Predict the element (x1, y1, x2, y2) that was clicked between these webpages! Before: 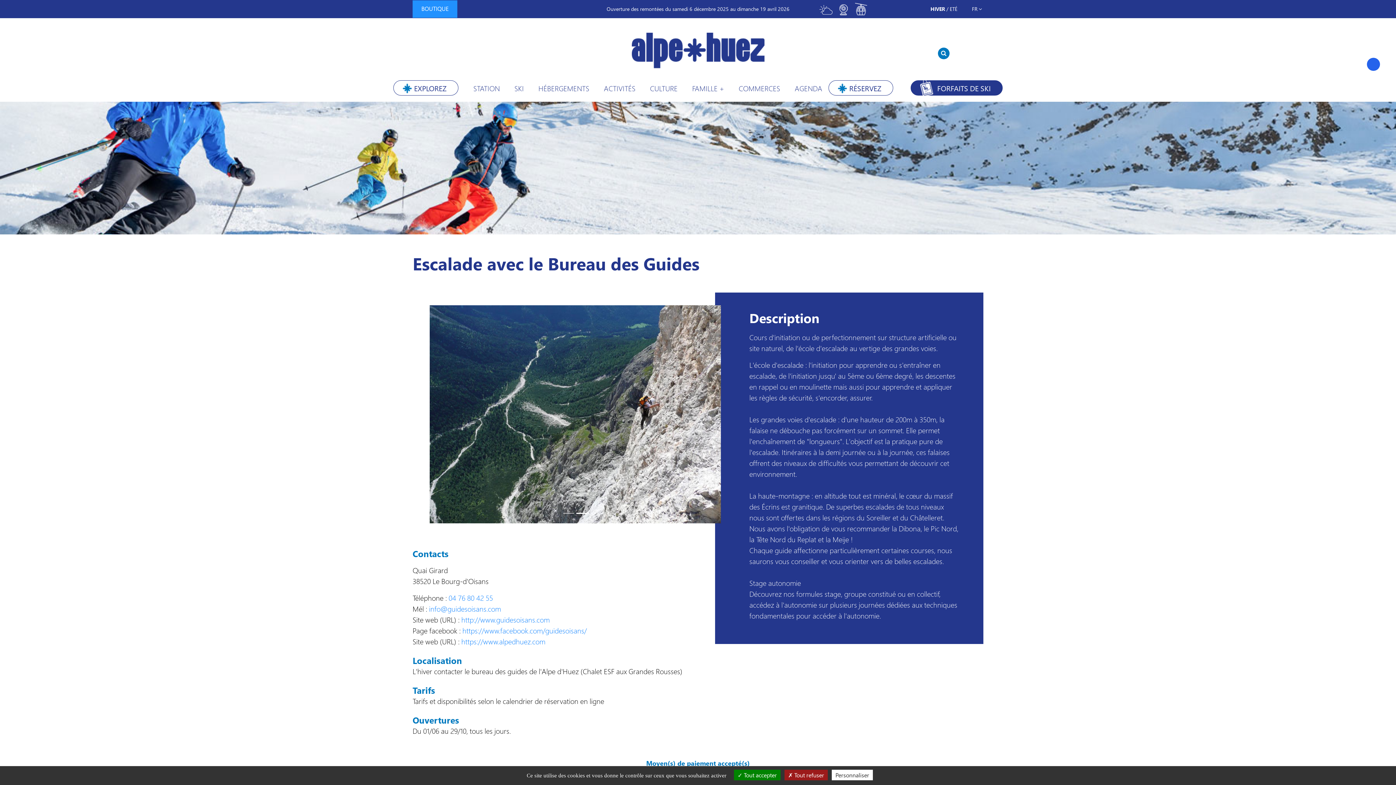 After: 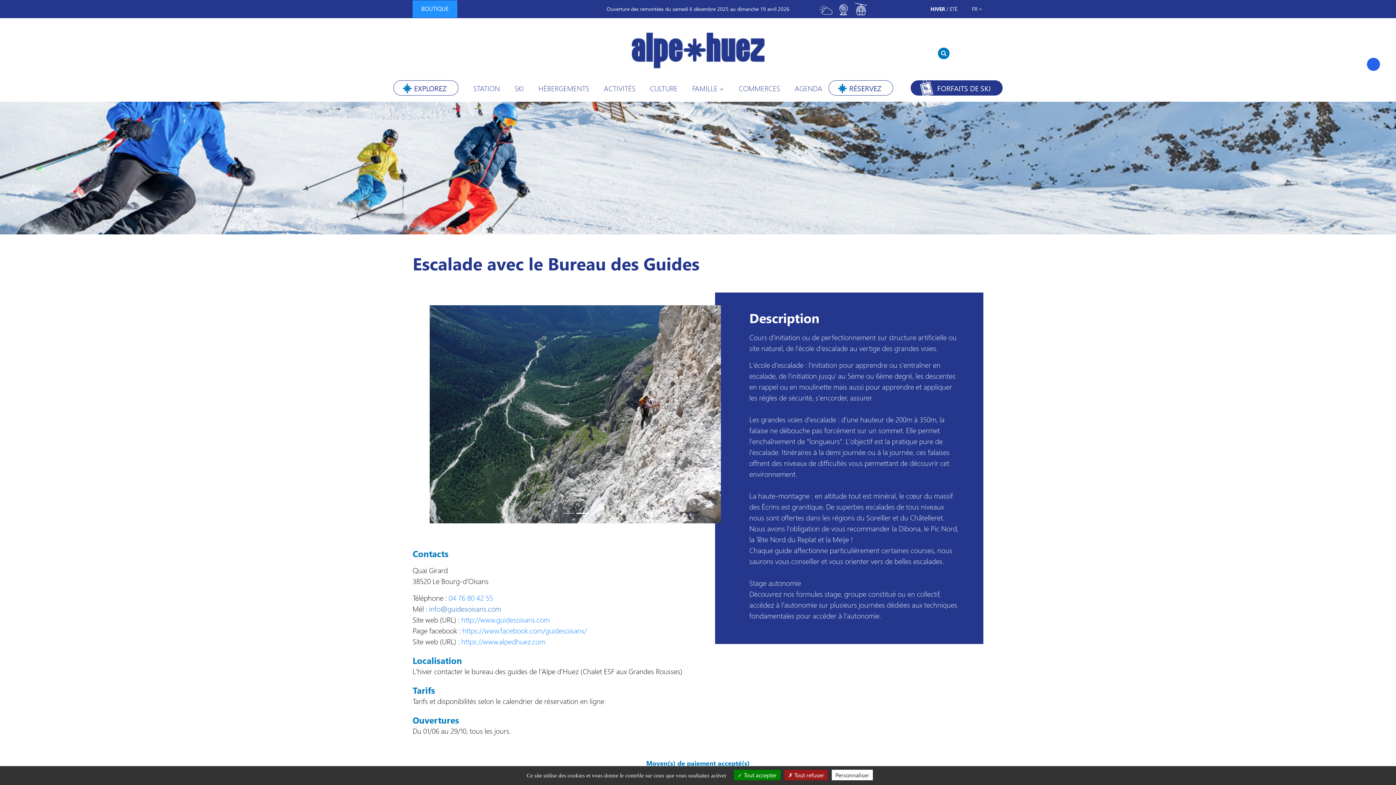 Action: label: info@guidesoisans.com bbox: (429, 603, 501, 613)